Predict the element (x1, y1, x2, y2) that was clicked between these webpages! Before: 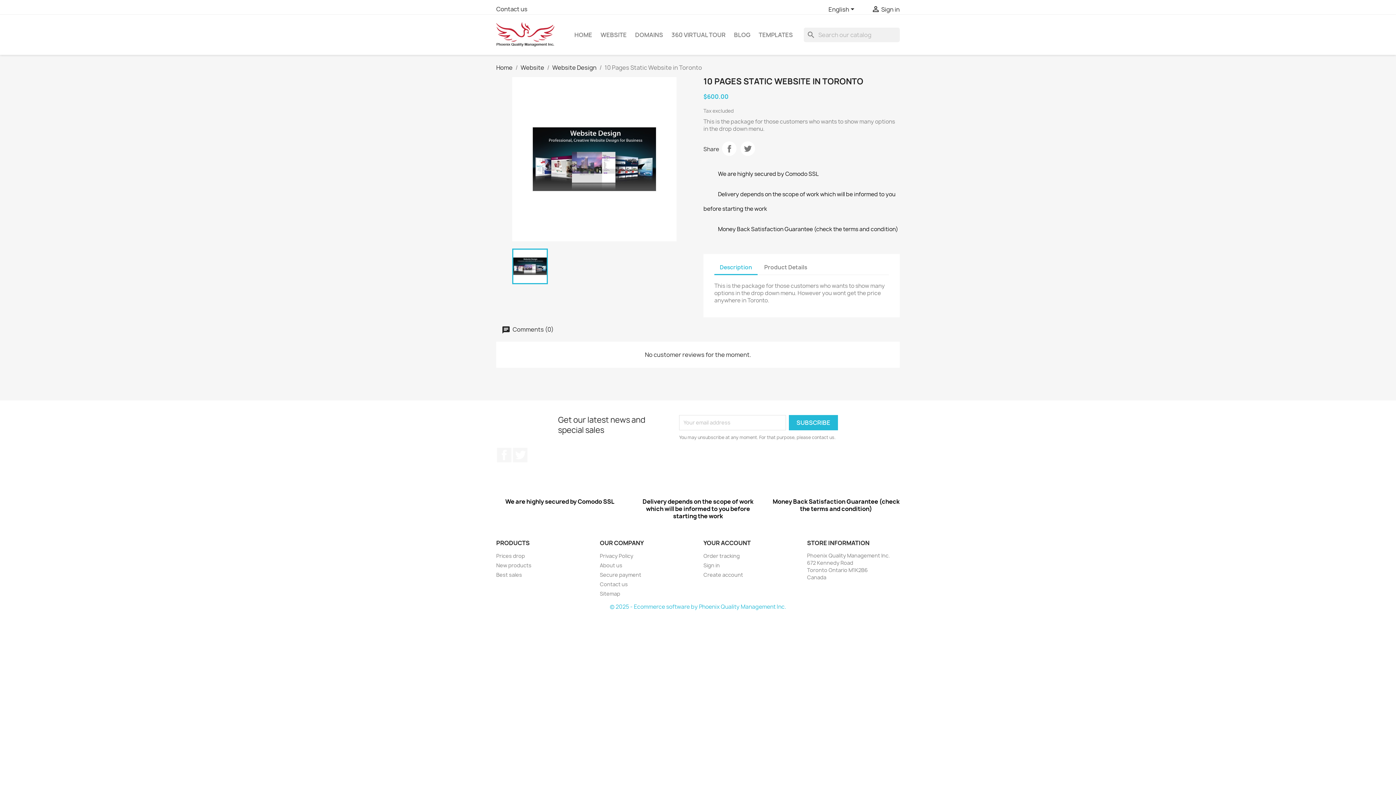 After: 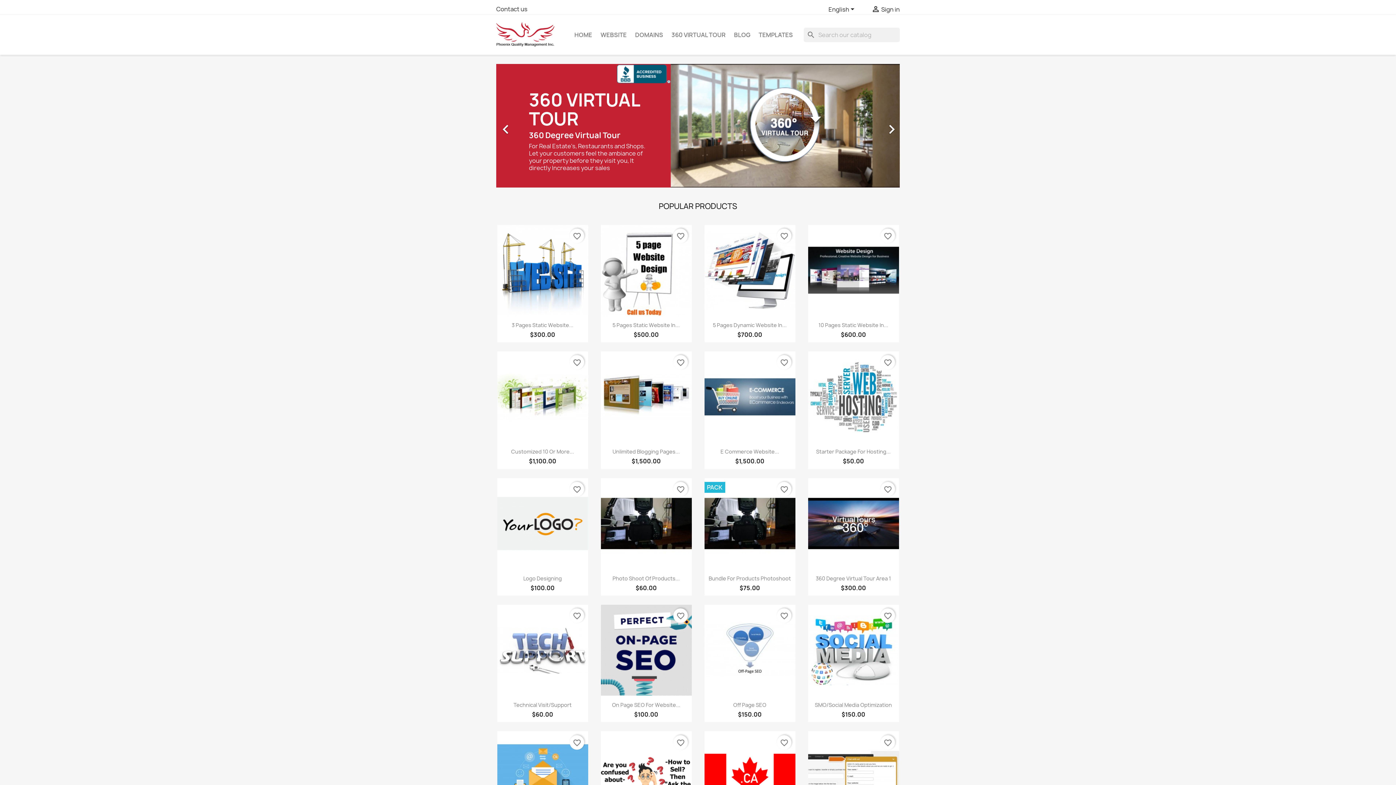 Action: label: HOME bbox: (570, 27, 596, 42)